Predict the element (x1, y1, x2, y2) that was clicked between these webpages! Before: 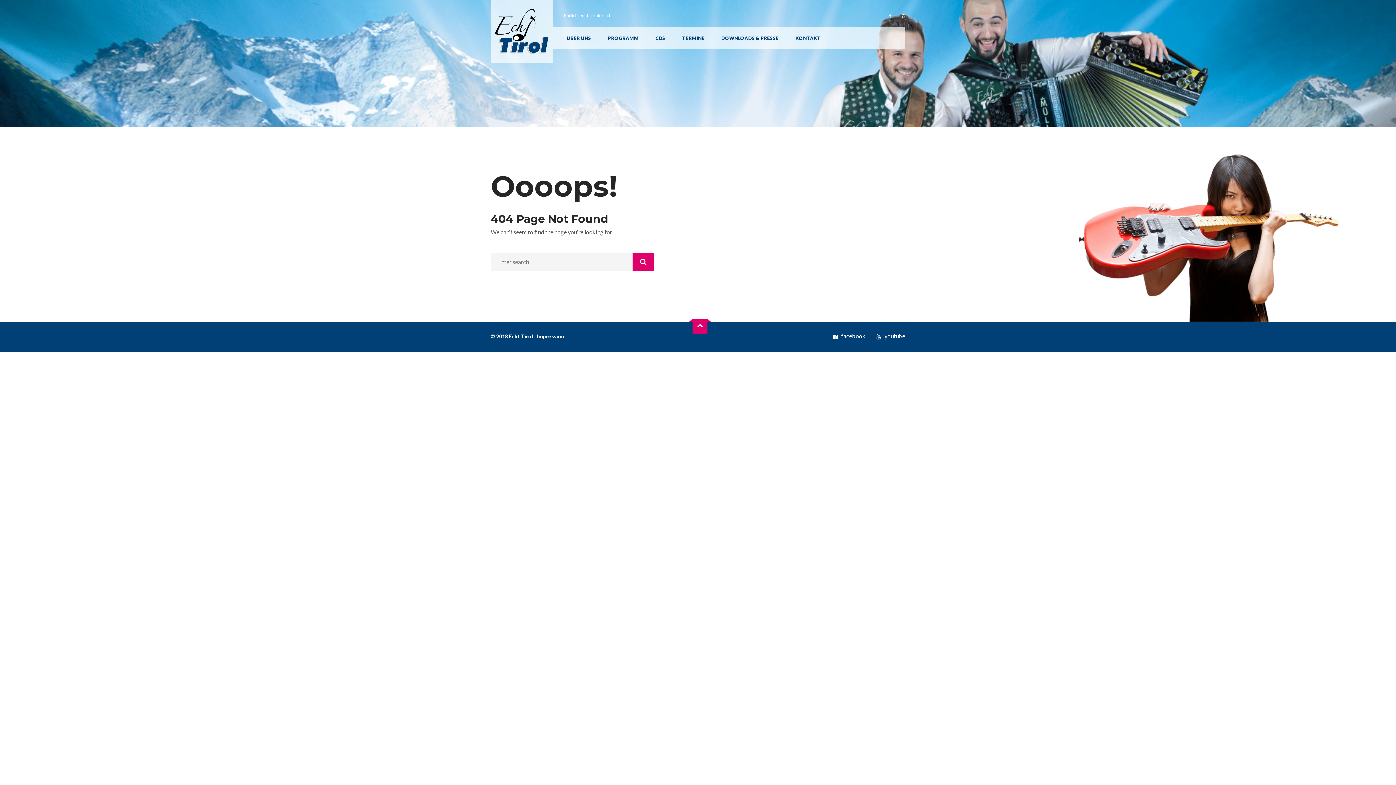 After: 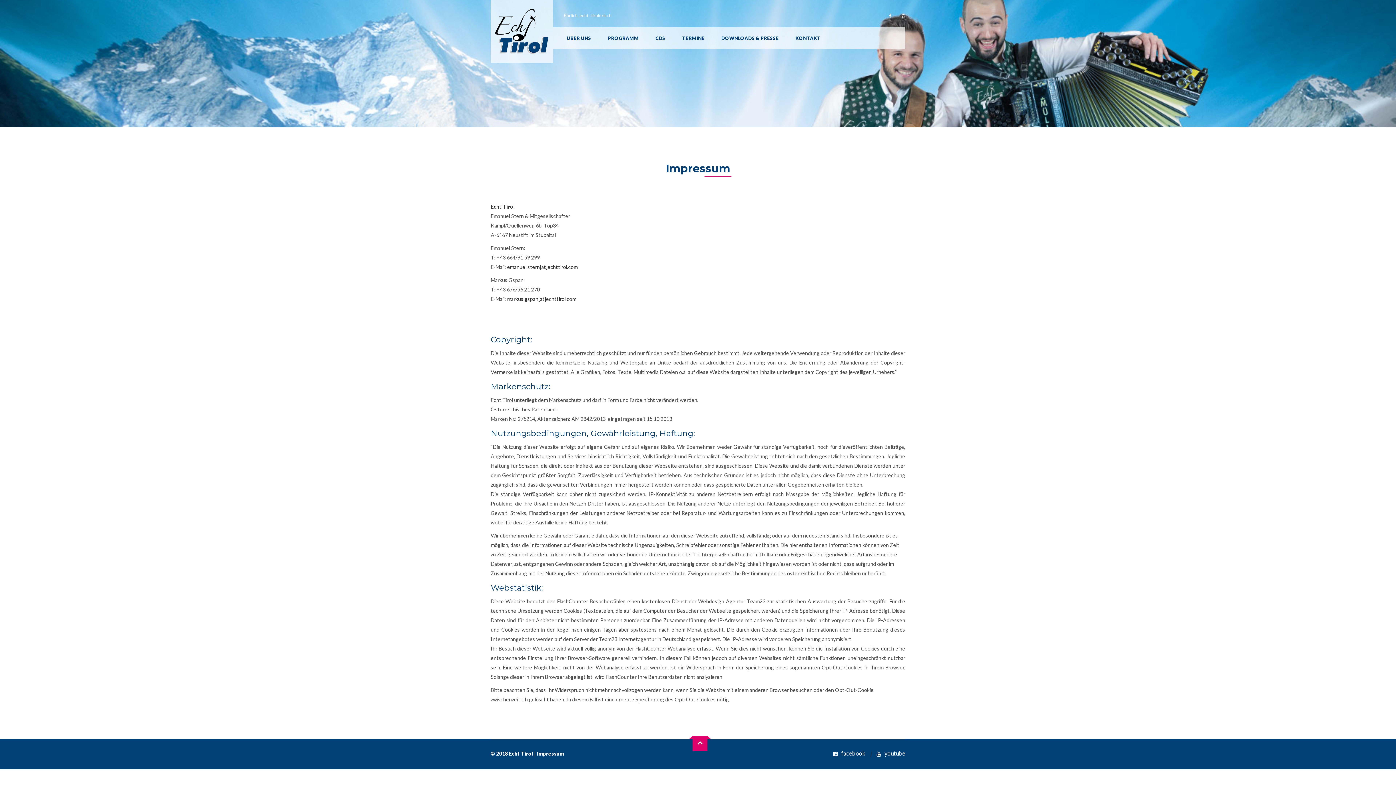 Action: bbox: (537, 333, 564, 339) label: Impressum